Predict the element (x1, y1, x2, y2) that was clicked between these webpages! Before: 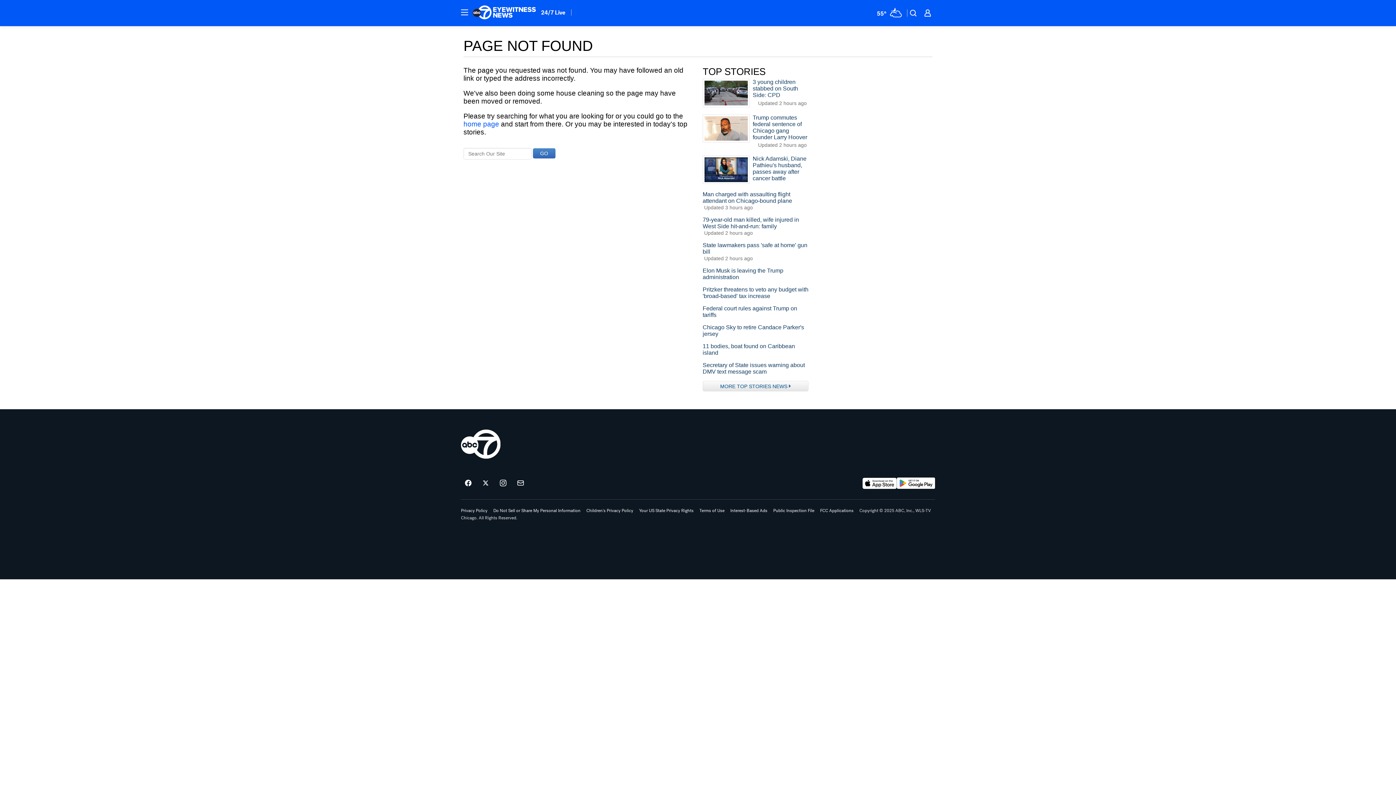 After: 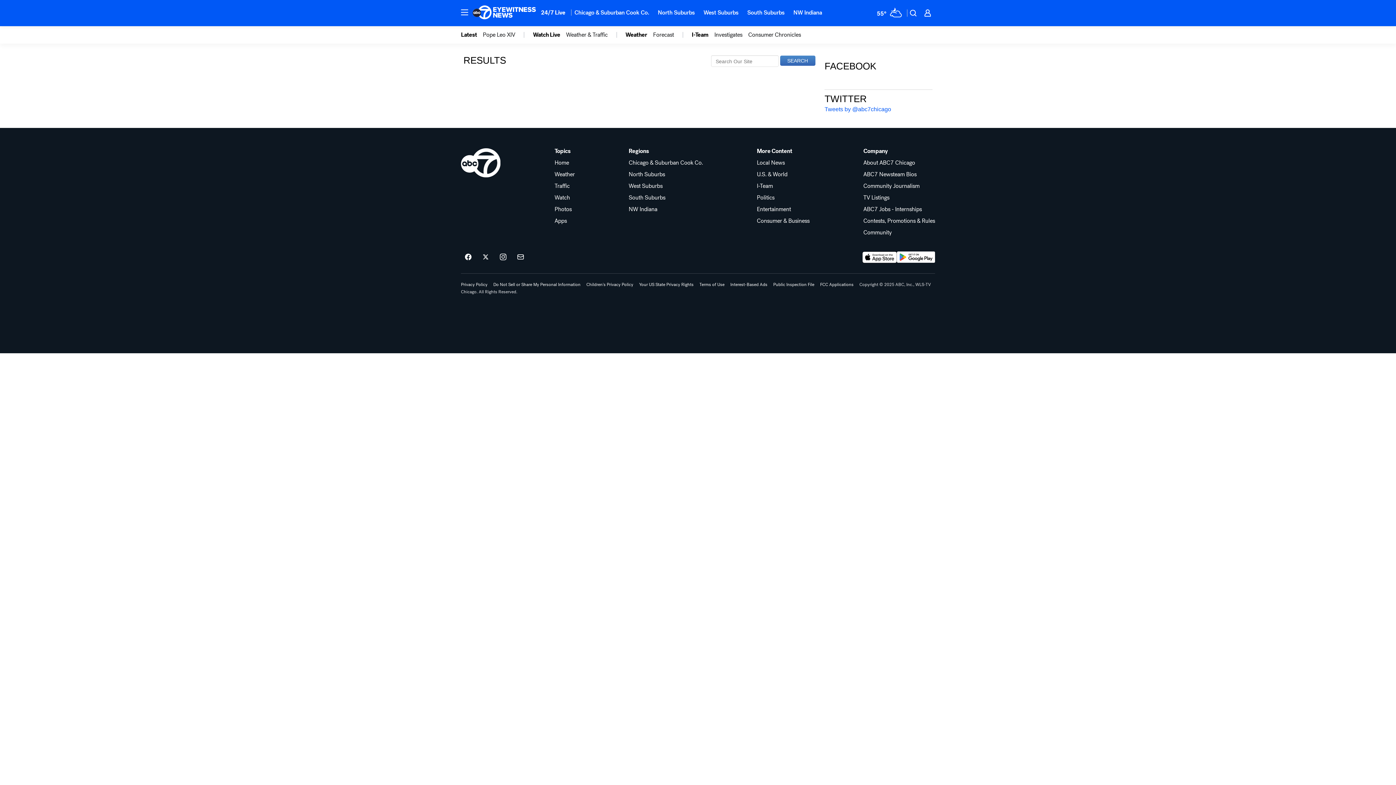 Action: label: GO bbox: (532, 148, 555, 158)